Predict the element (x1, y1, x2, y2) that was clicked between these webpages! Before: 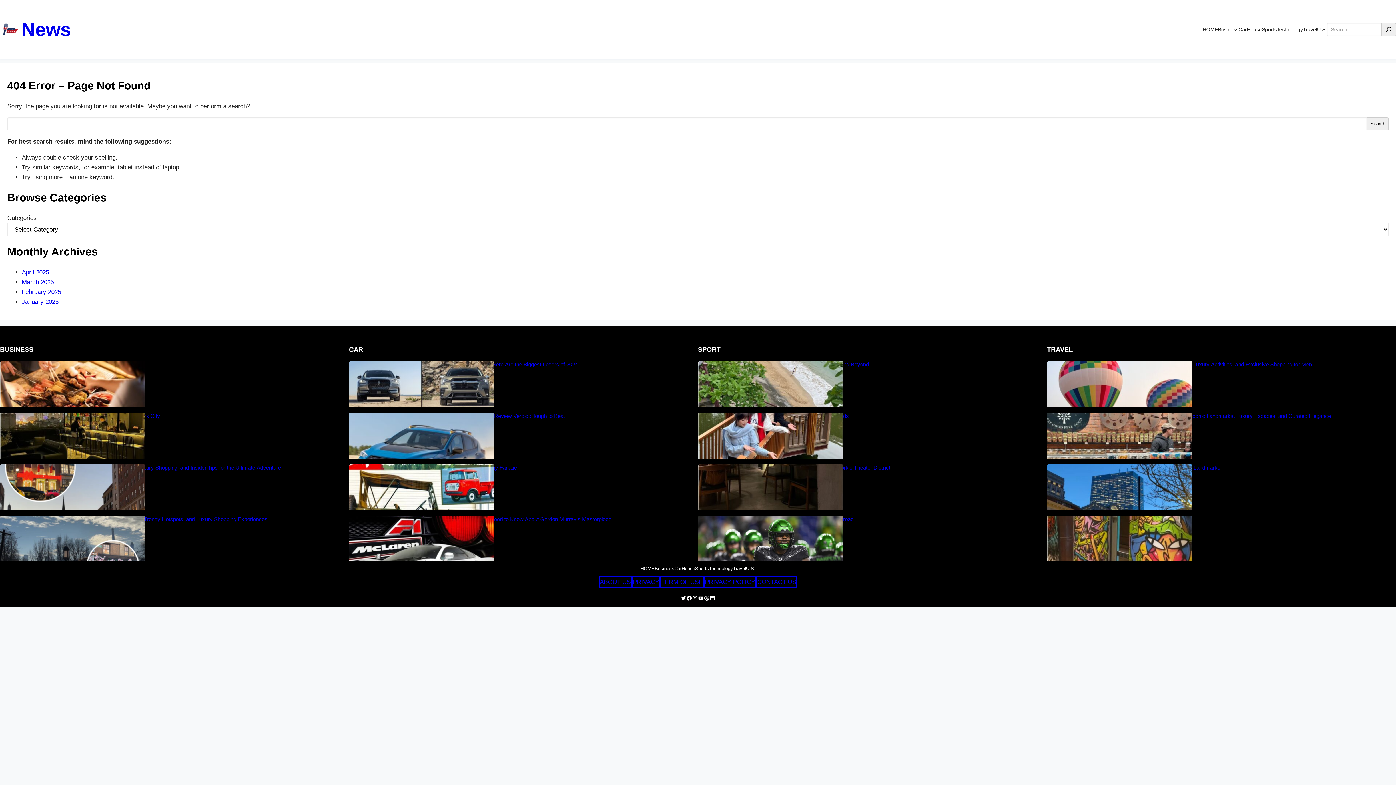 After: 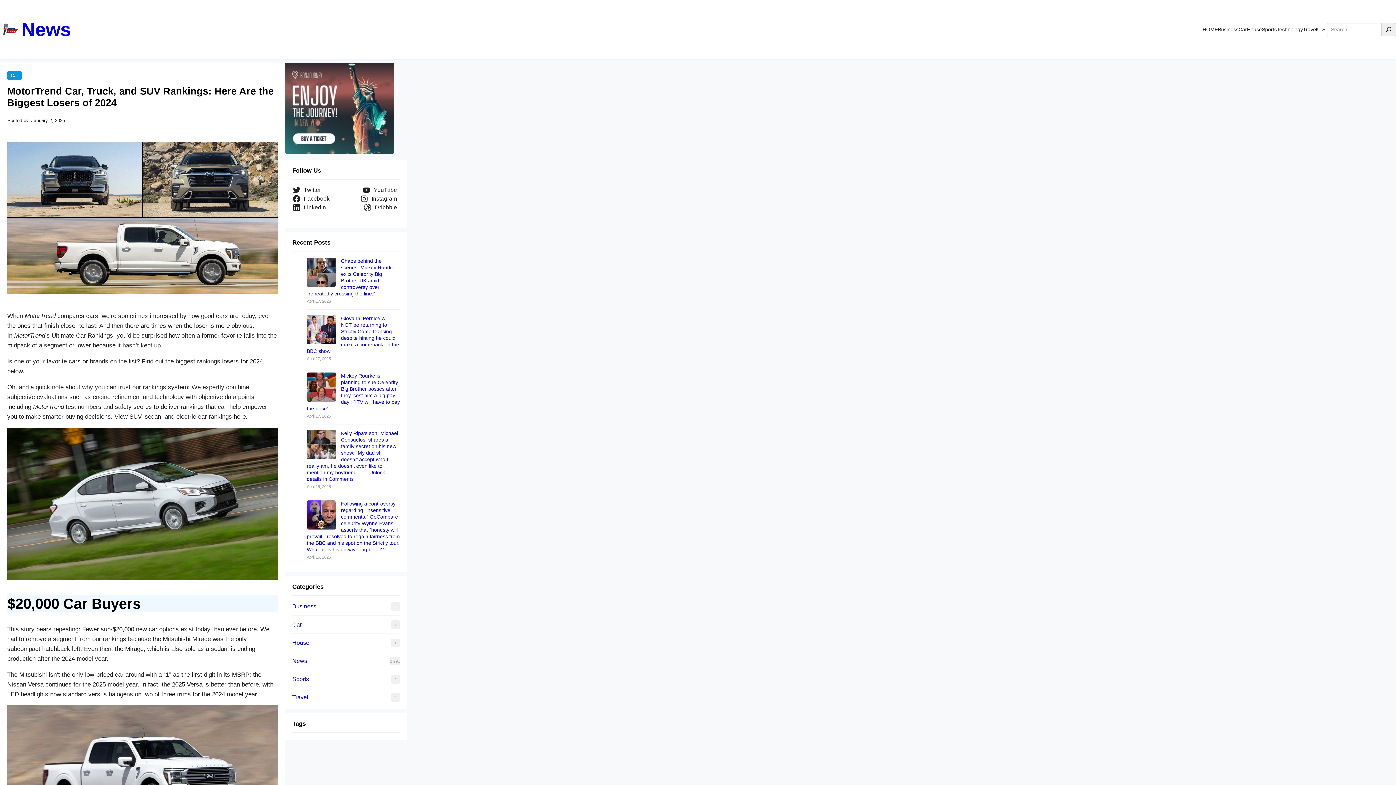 Action: bbox: (387, 361, 698, 368) label: MotorTrend Car, Truck, and SUV Rankings: Here Are the Biggest Losers of 2024